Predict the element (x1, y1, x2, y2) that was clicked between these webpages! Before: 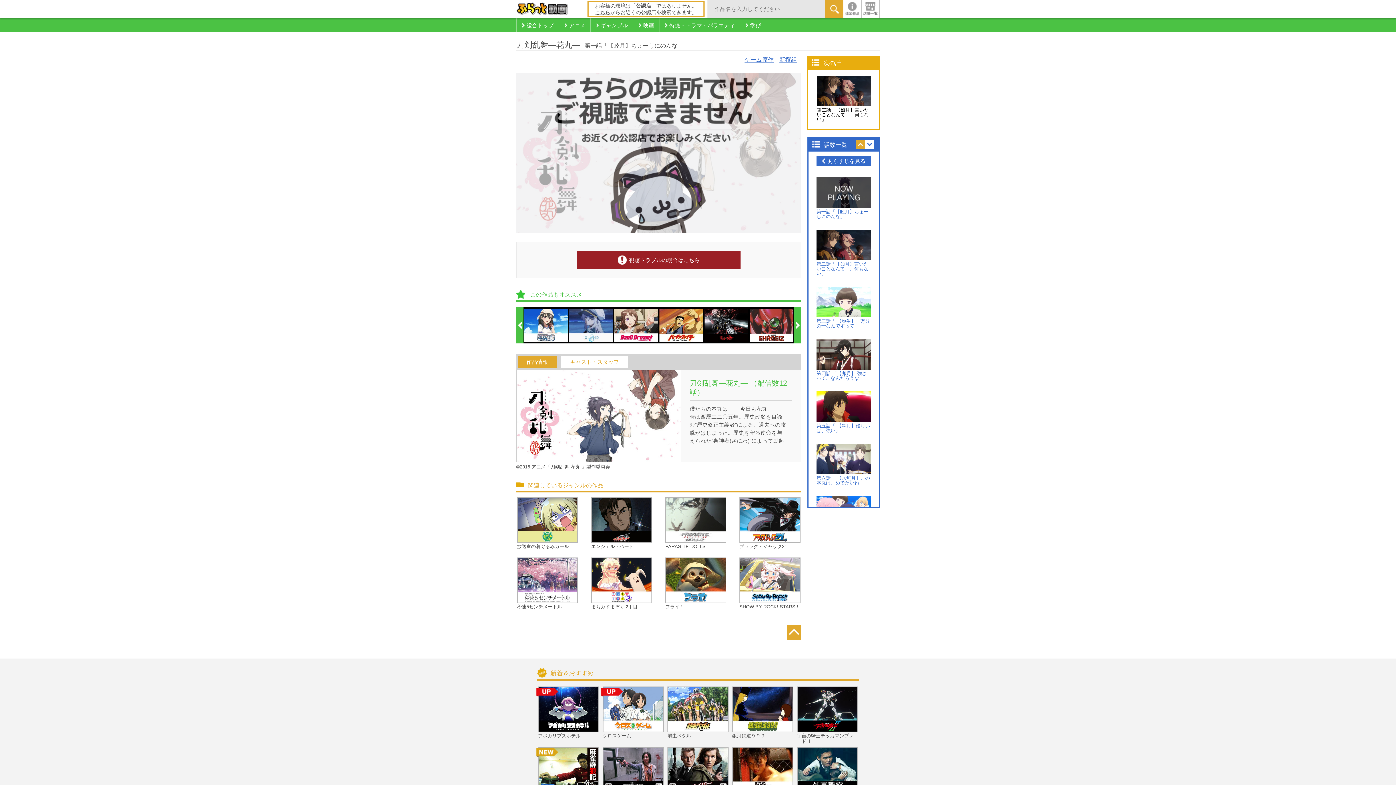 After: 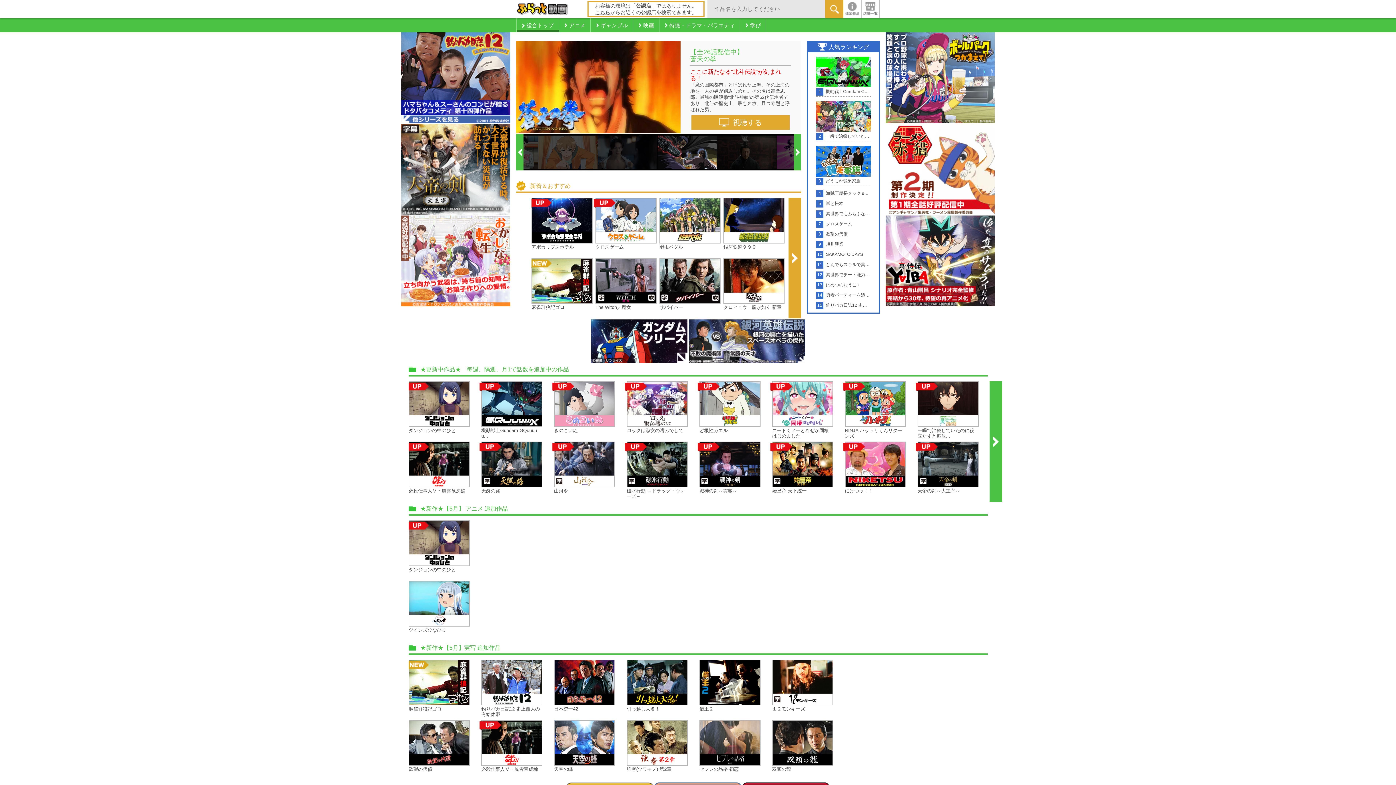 Action: bbox: (516, 228, 801, 234)